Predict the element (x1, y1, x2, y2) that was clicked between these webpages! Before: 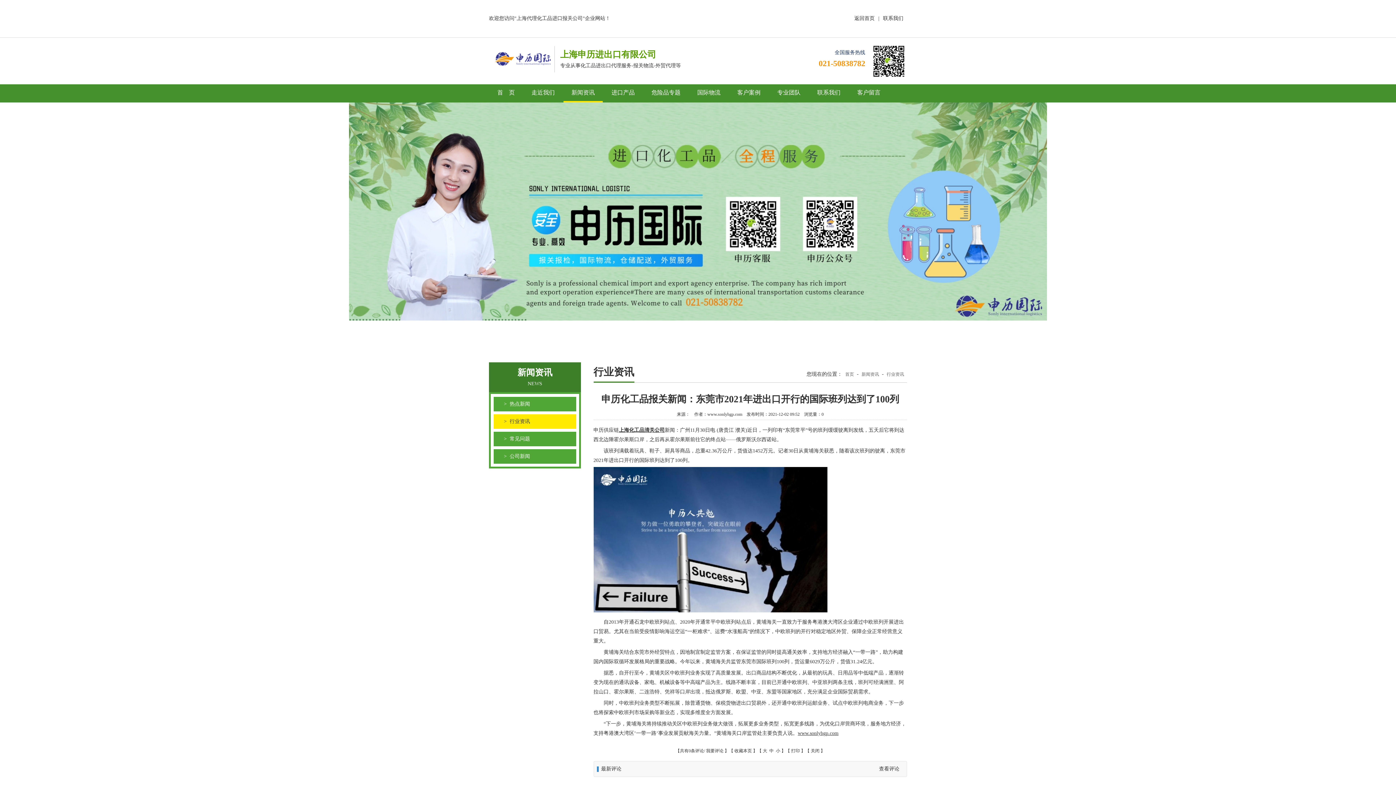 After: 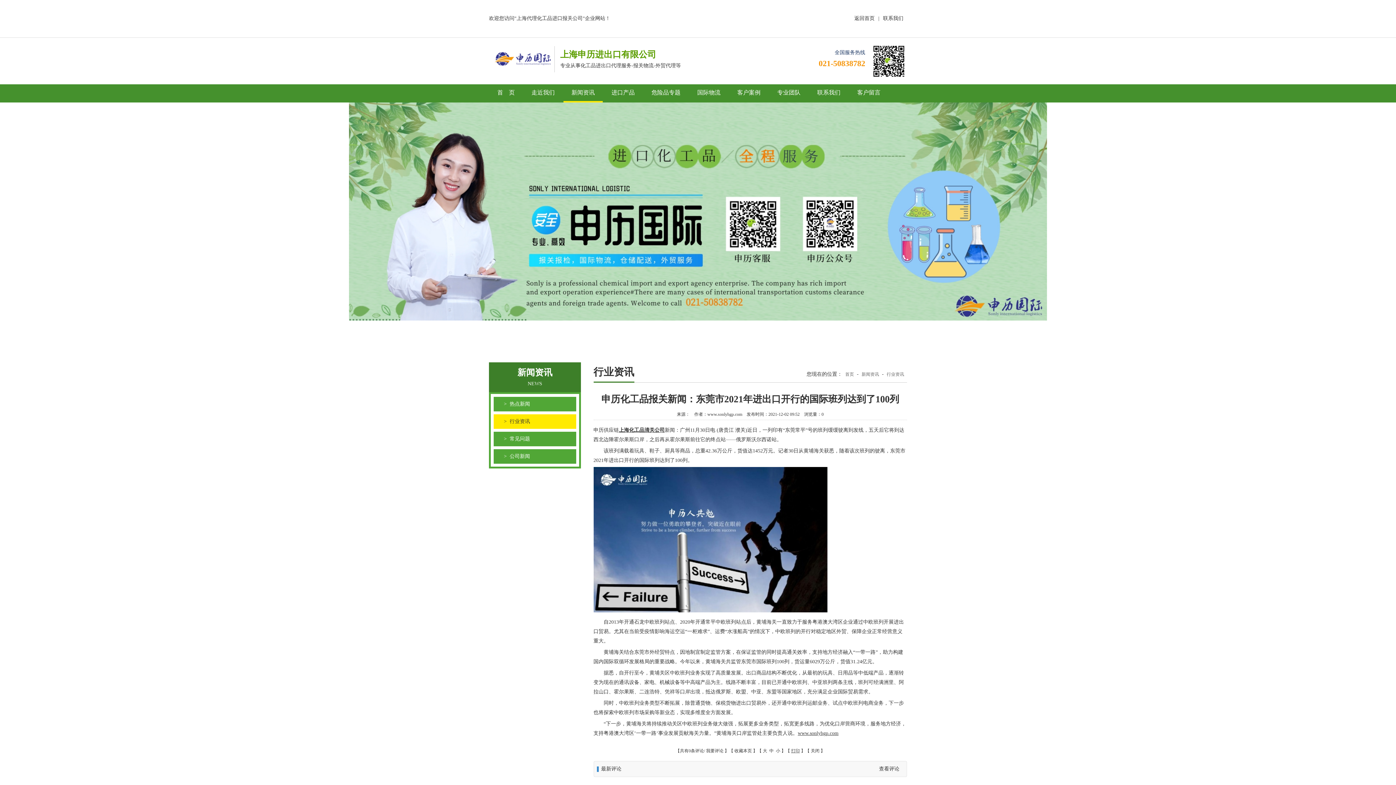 Action: bbox: (790, 748, 801, 753) label: 打印